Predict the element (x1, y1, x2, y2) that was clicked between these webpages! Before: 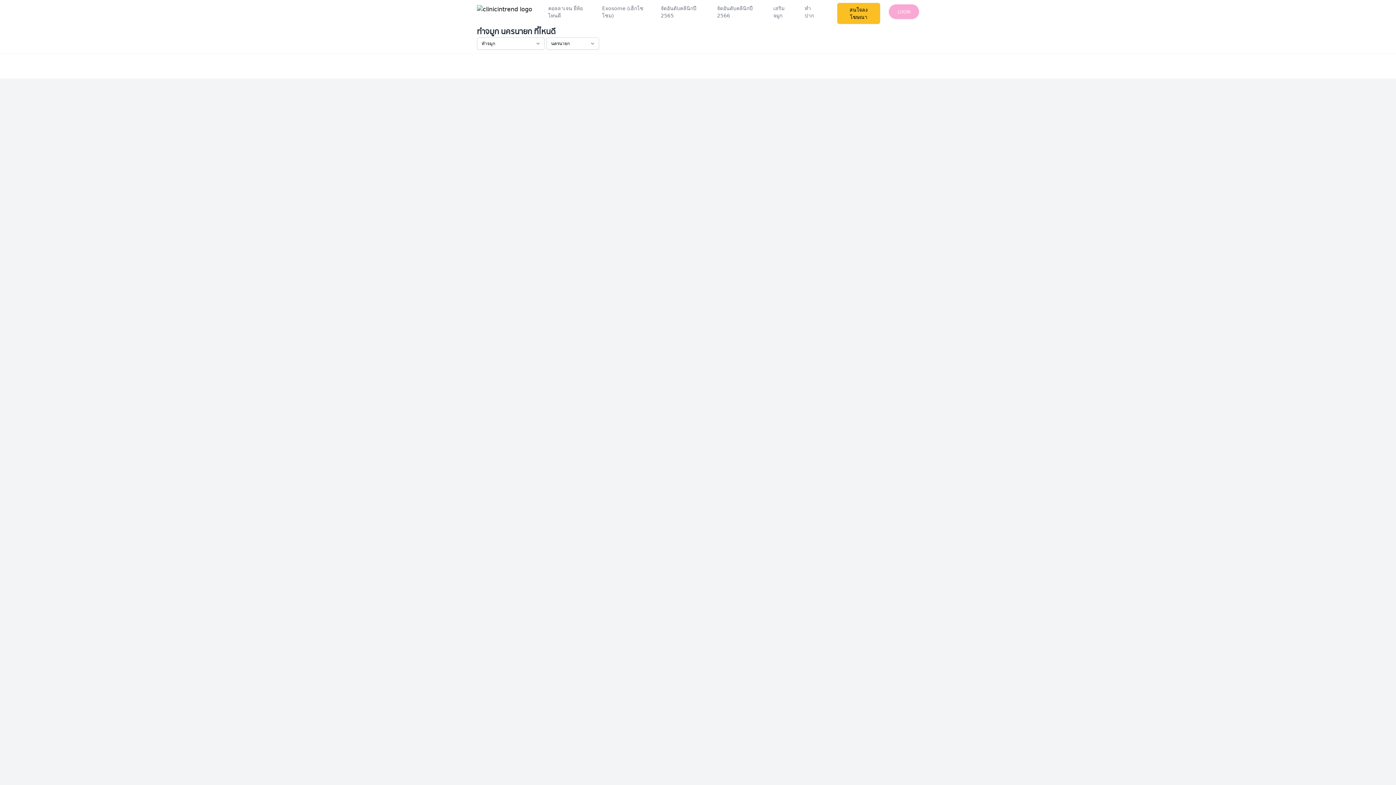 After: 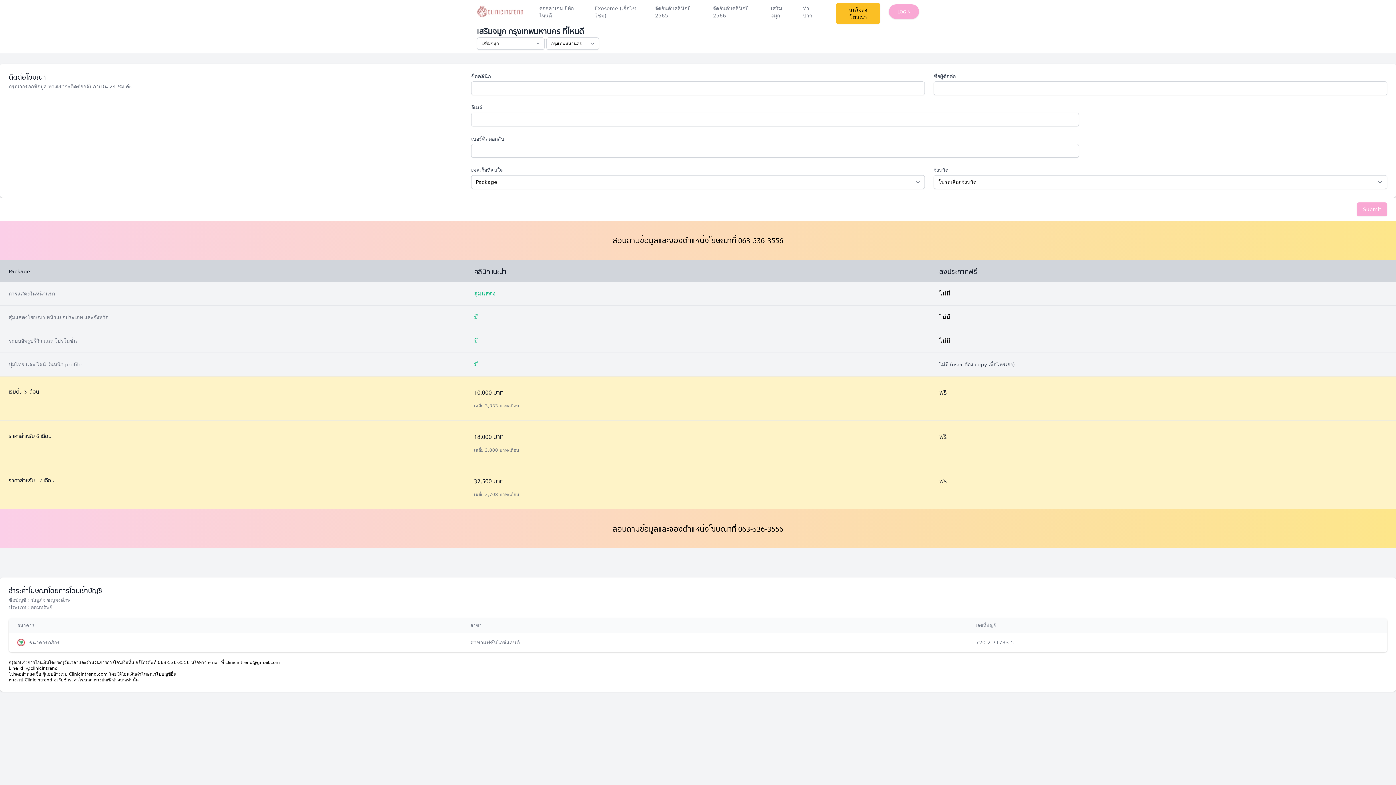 Action: bbox: (837, 2, 880, 24) label: advertise